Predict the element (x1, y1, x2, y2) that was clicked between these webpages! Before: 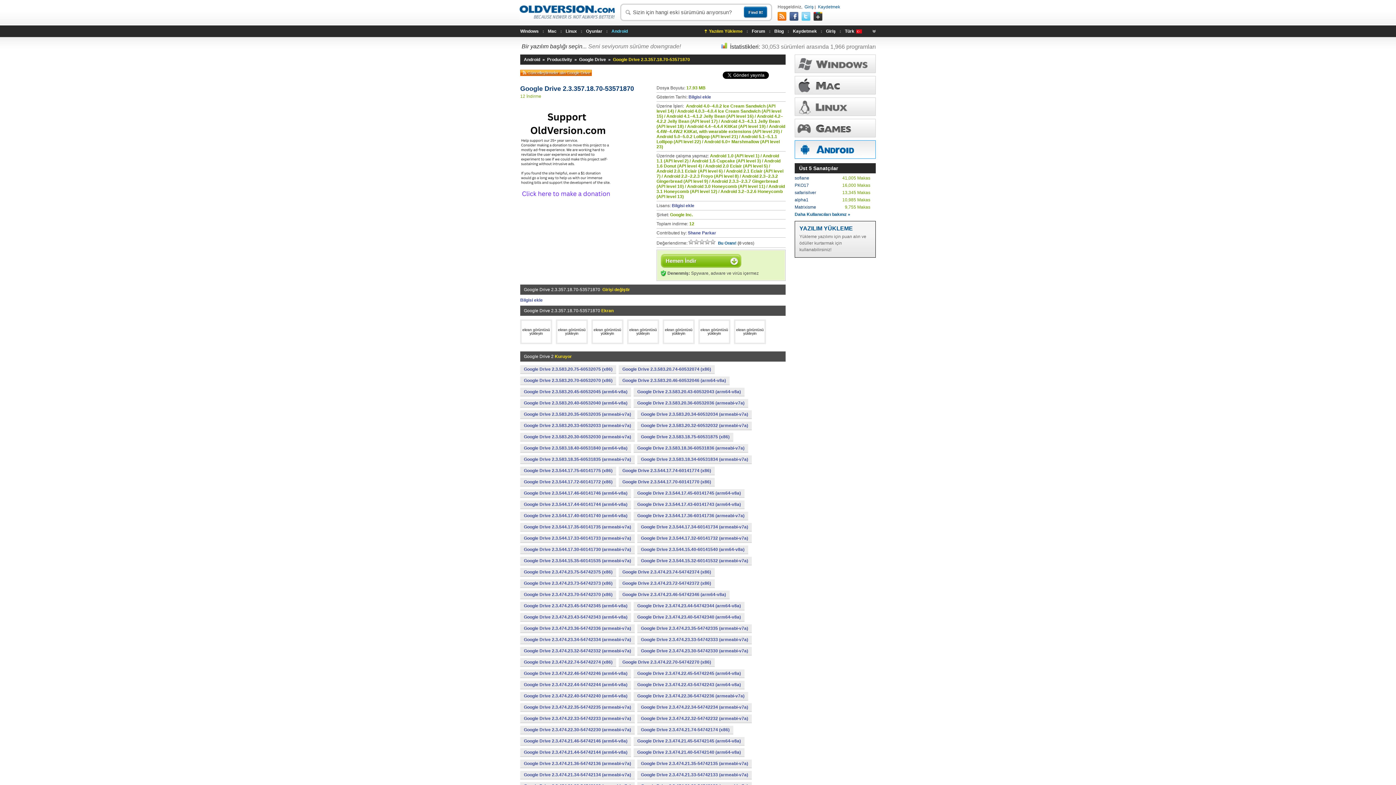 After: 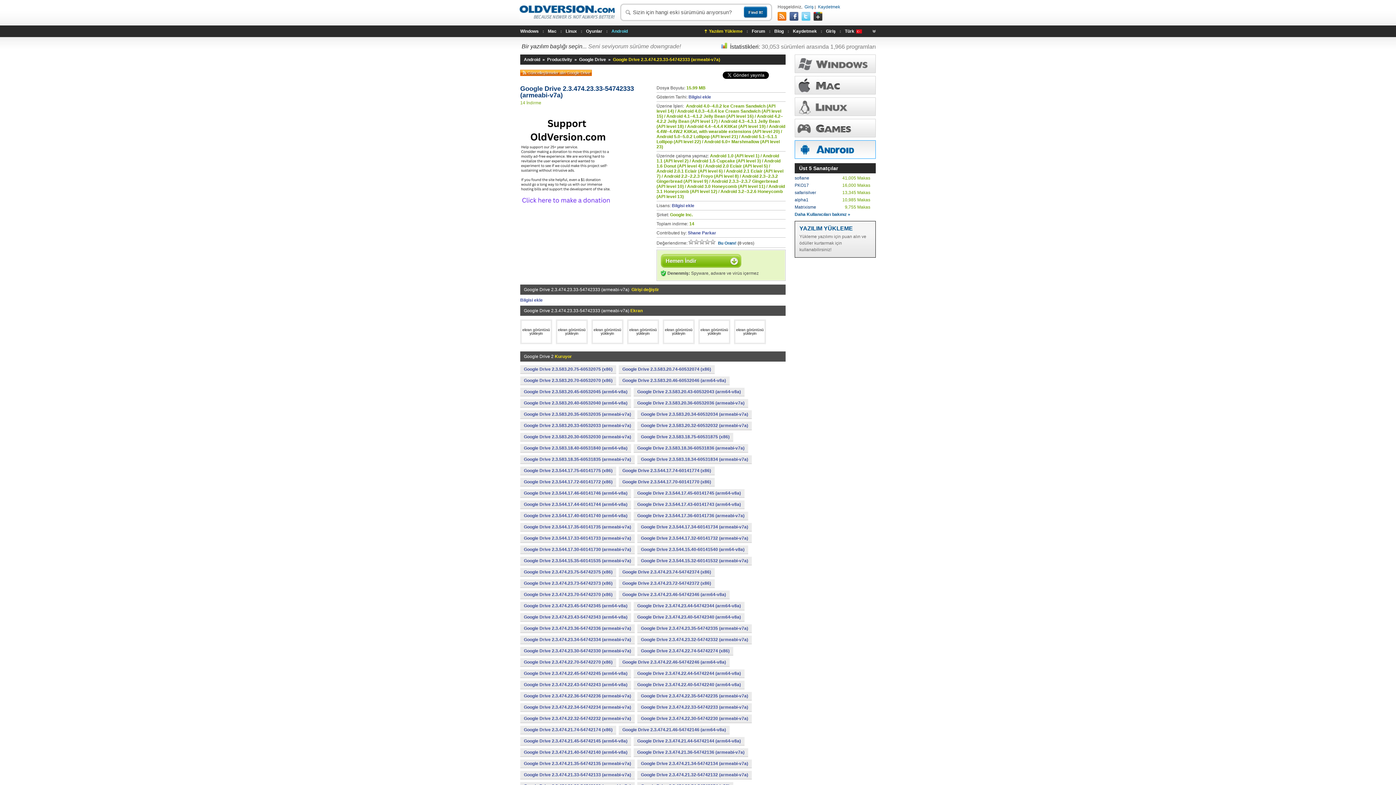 Action: bbox: (637, 636, 752, 644) label: Google Drive 2.3.474.23.33-54742333 (armeabi-v7a)